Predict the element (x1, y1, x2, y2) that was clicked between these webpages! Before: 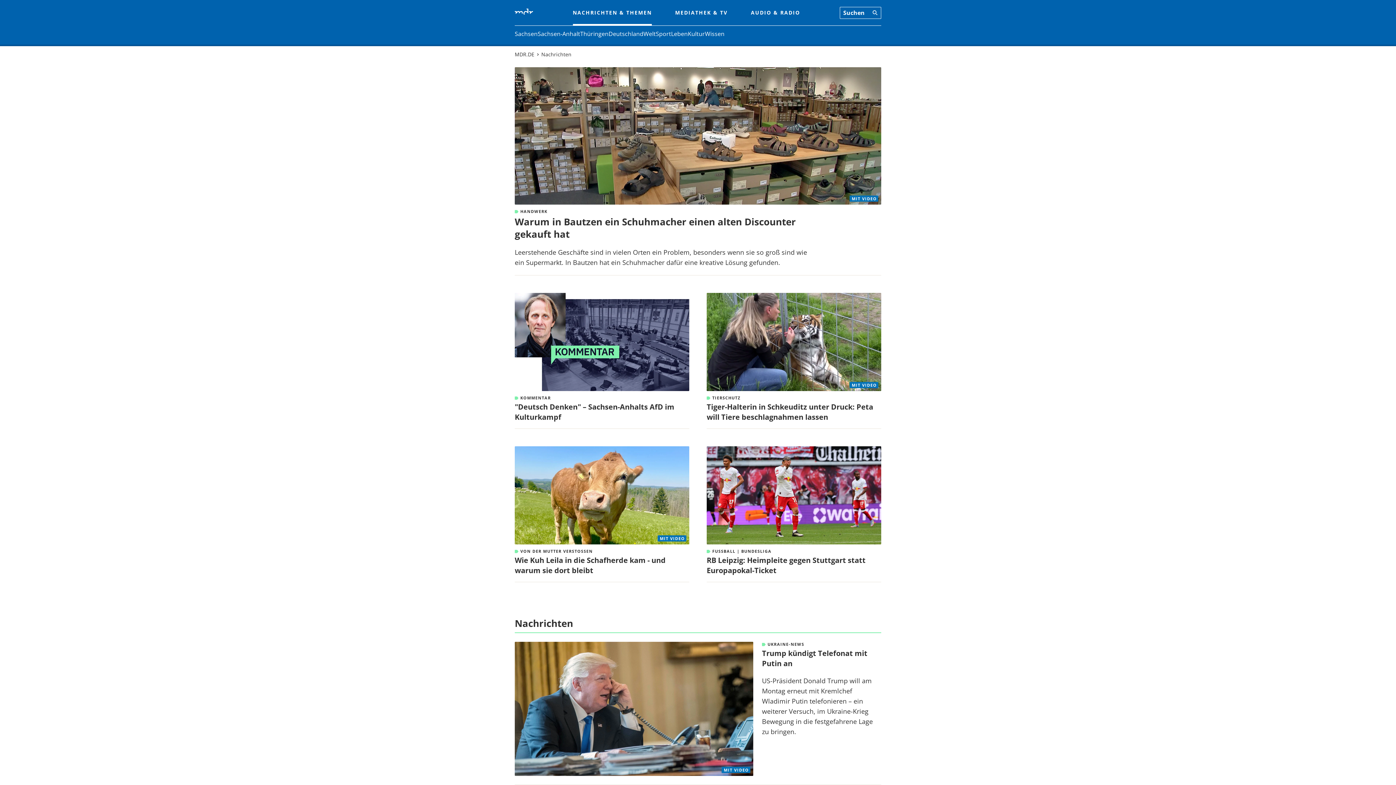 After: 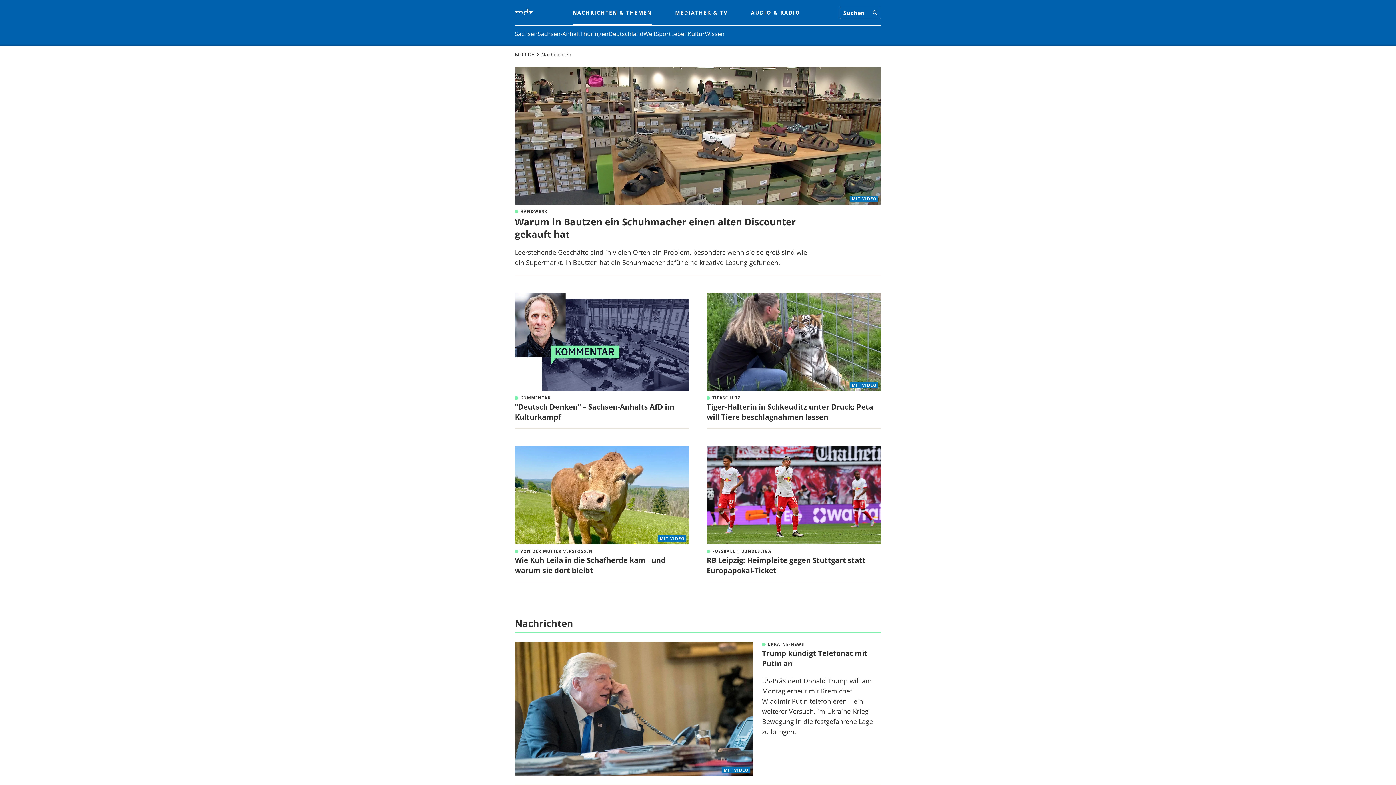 Action: bbox: (514, 50, 534, 58) label: MDR.DE